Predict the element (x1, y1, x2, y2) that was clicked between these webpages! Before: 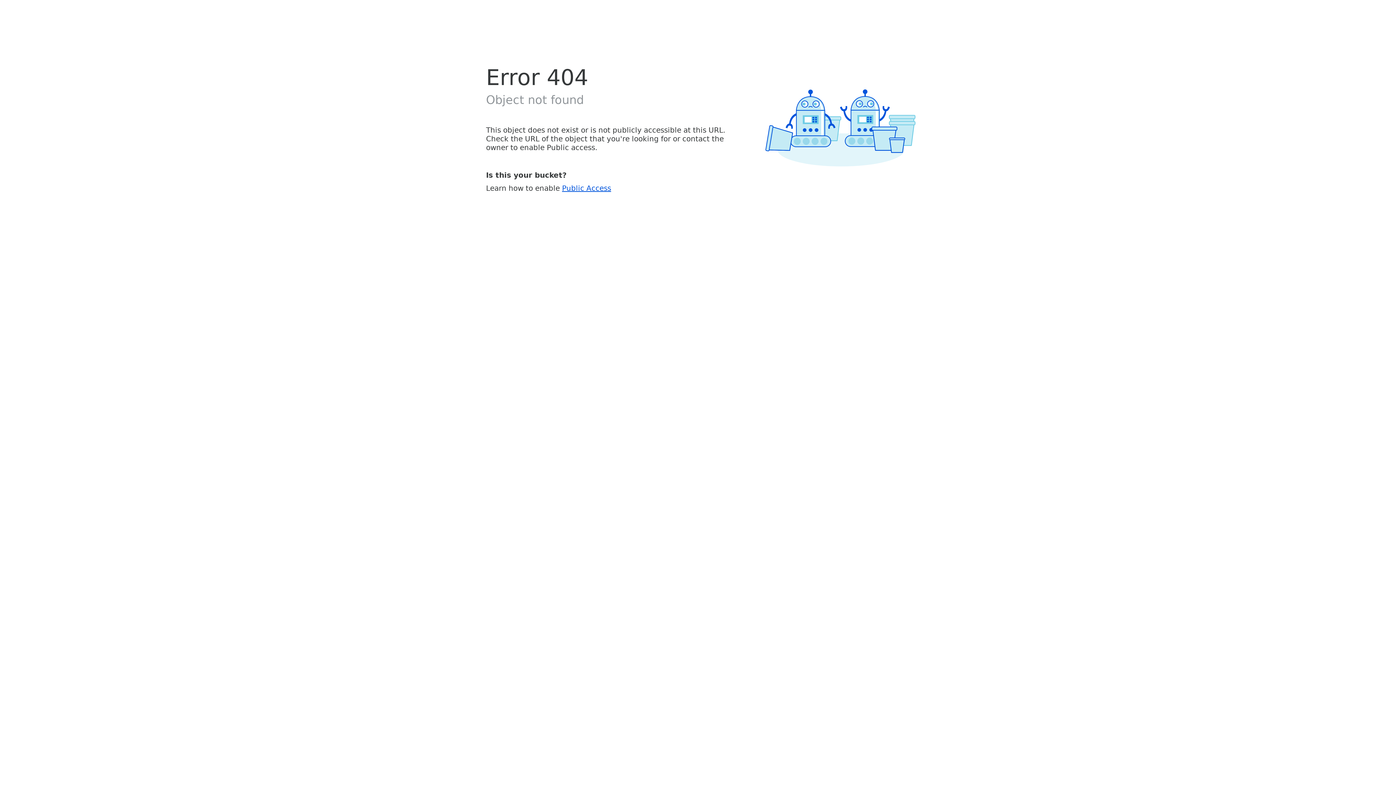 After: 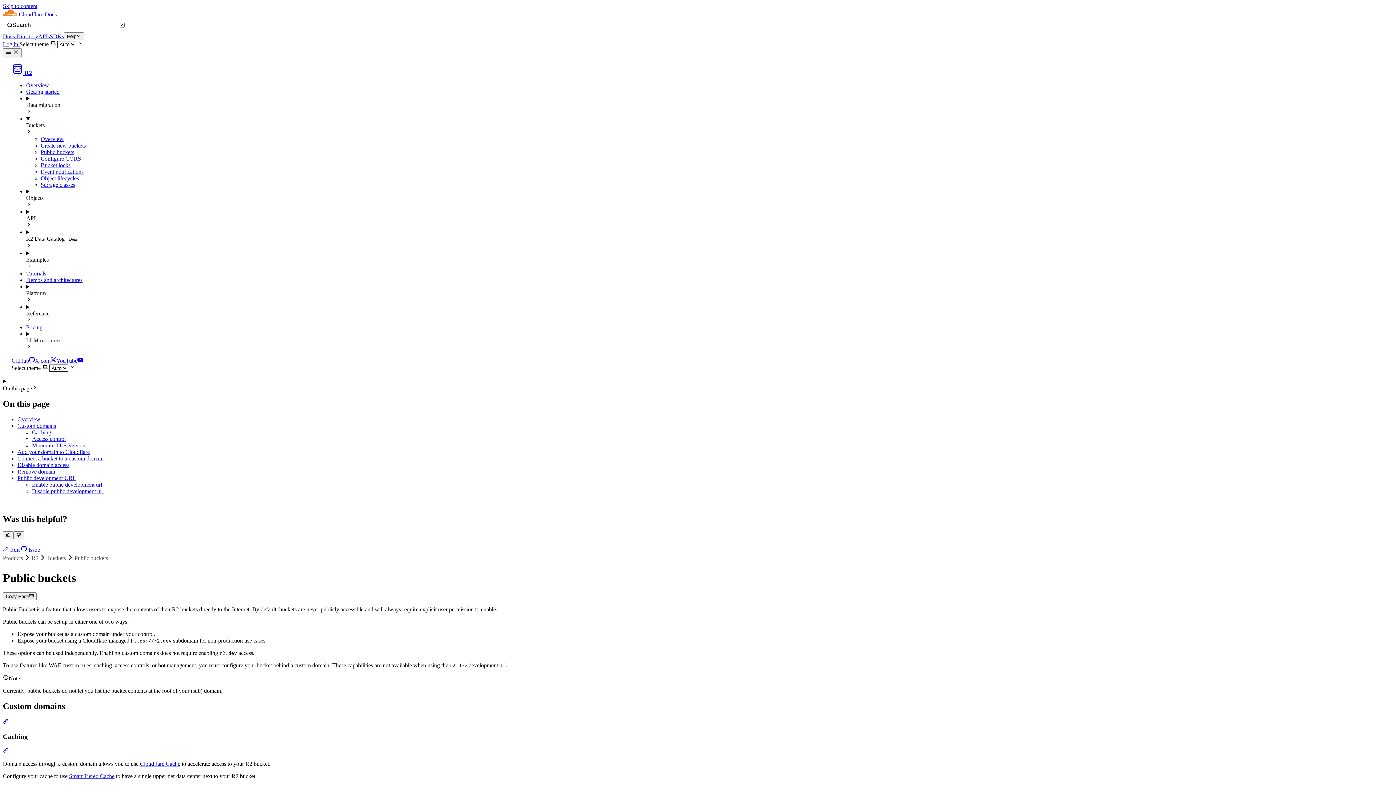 Action: label: Public Access bbox: (562, 183, 611, 192)